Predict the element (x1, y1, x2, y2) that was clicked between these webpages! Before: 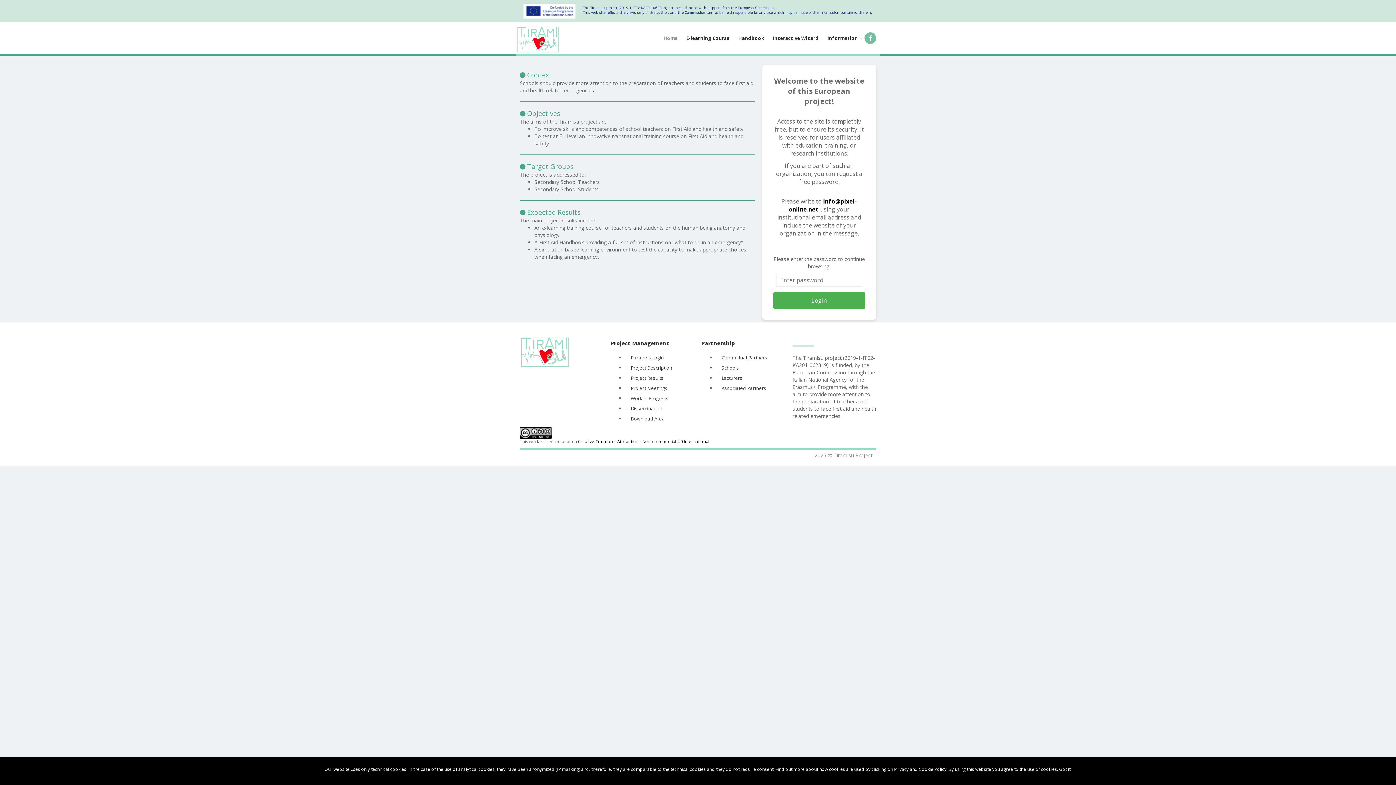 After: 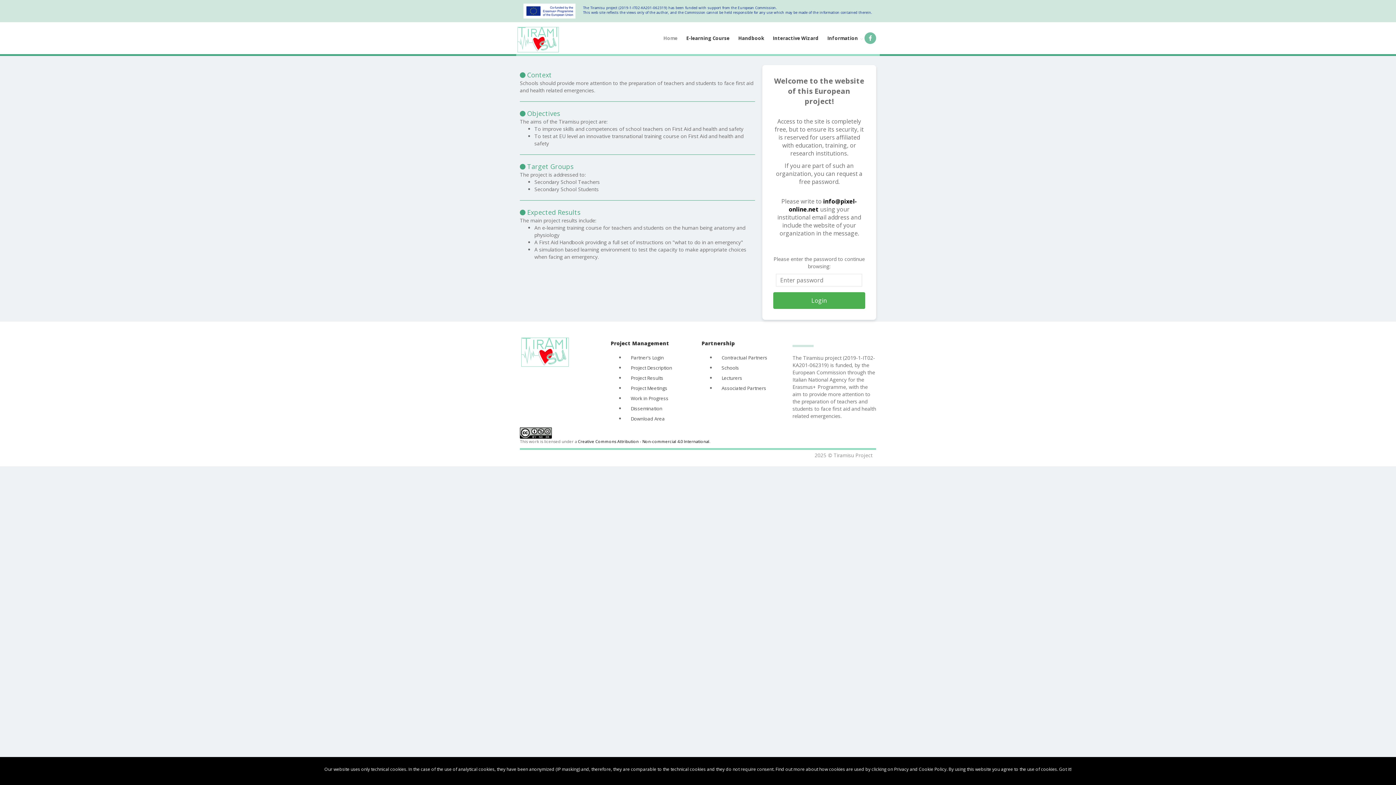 Action: label: Associated Partners bbox: (716, 383, 785, 393)